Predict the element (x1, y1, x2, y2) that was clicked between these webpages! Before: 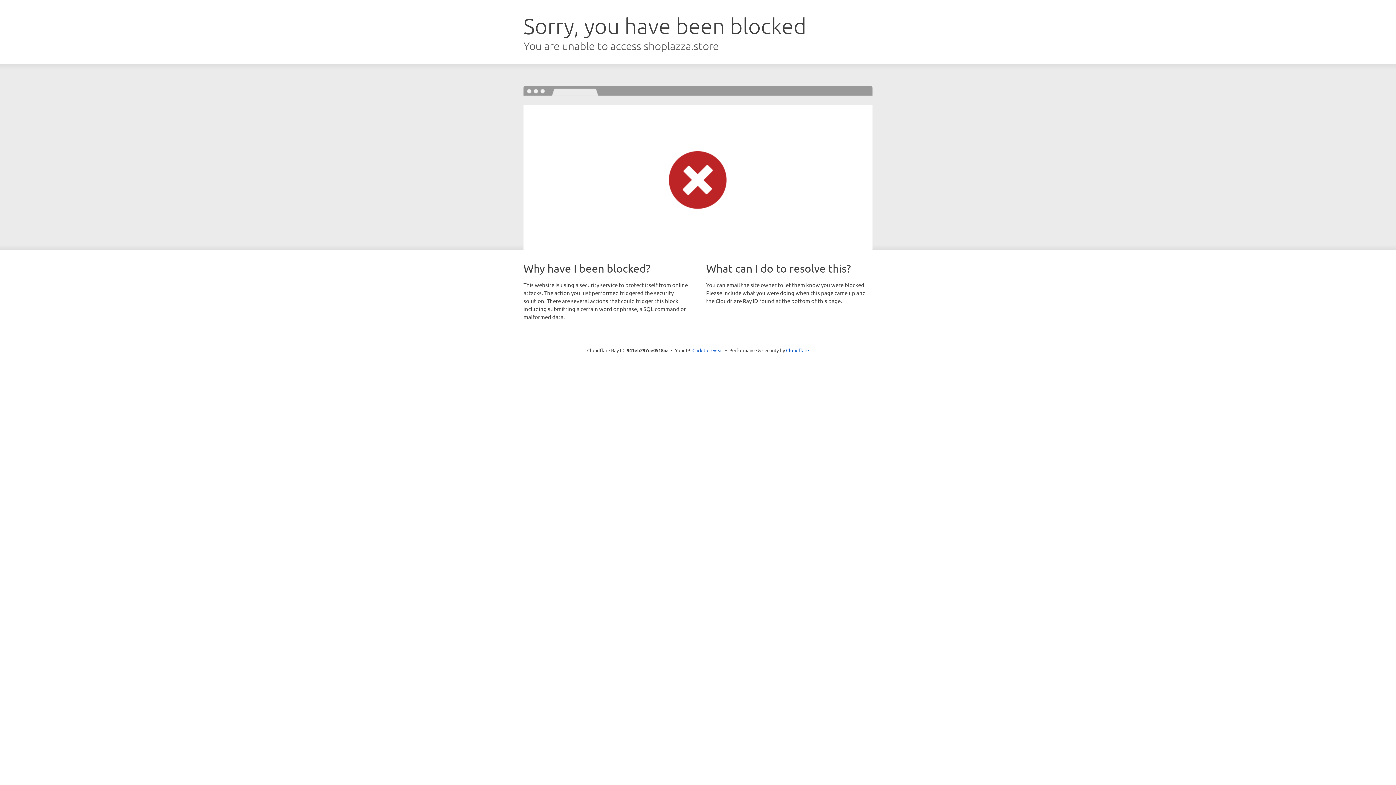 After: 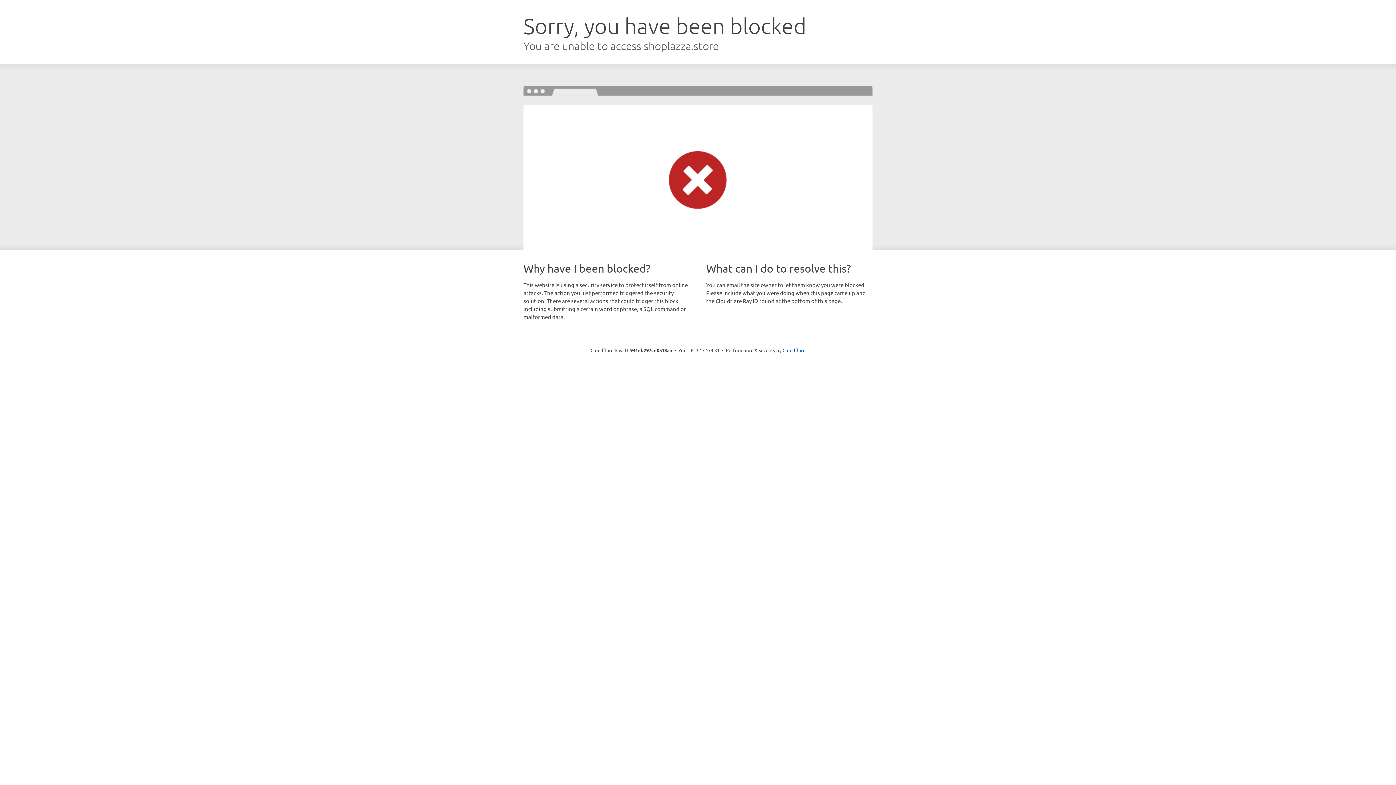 Action: label: Click to reveal bbox: (692, 346, 723, 353)